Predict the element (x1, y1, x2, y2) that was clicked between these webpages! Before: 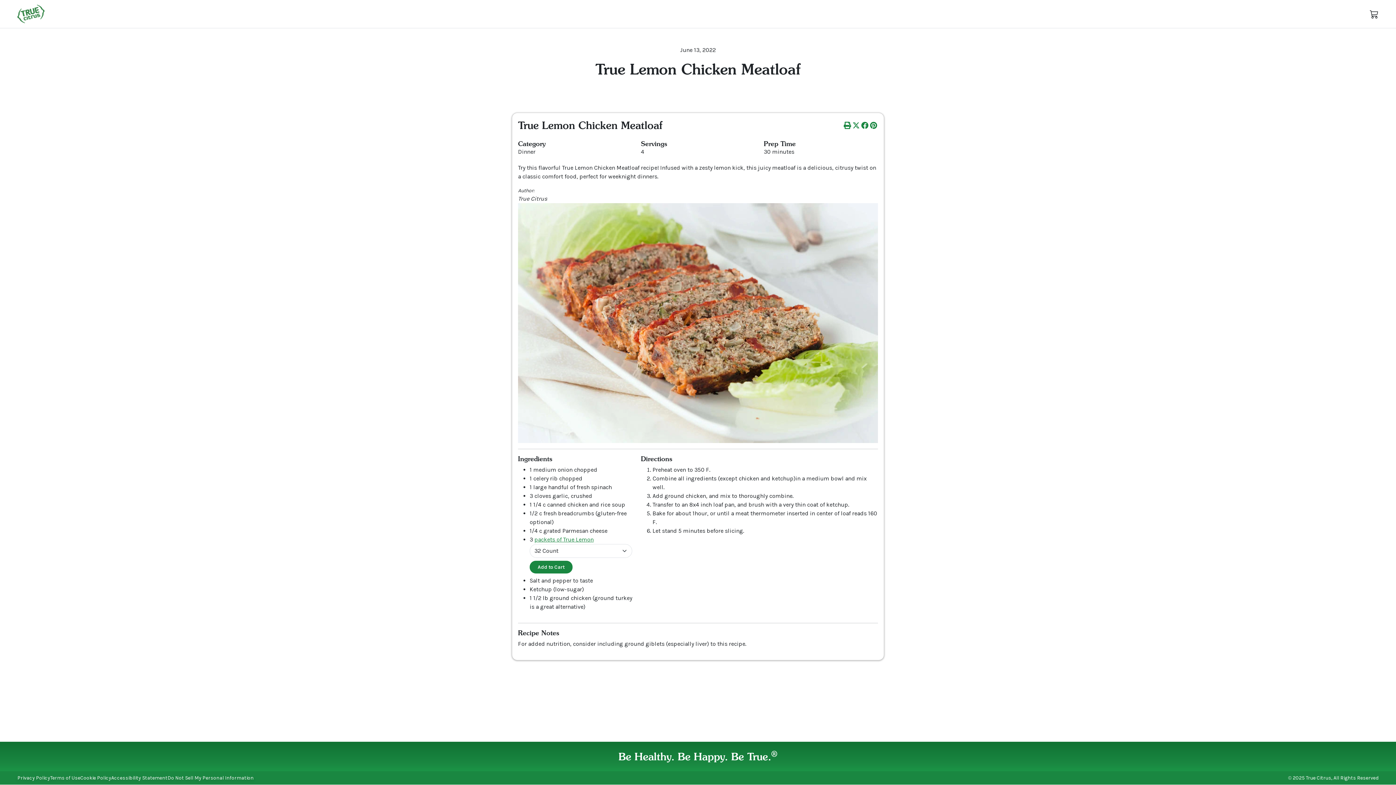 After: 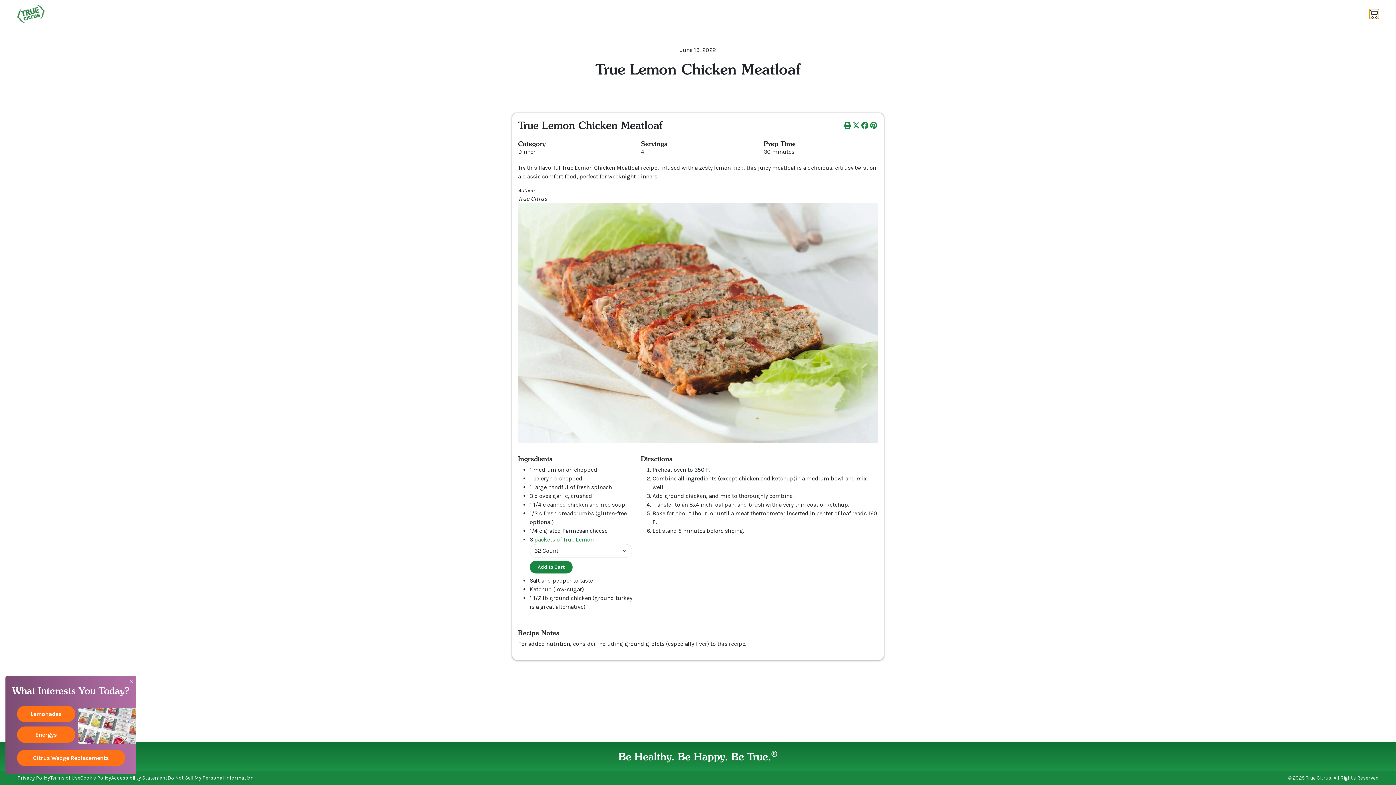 Action: bbox: (1370, 9, 1378, 18)